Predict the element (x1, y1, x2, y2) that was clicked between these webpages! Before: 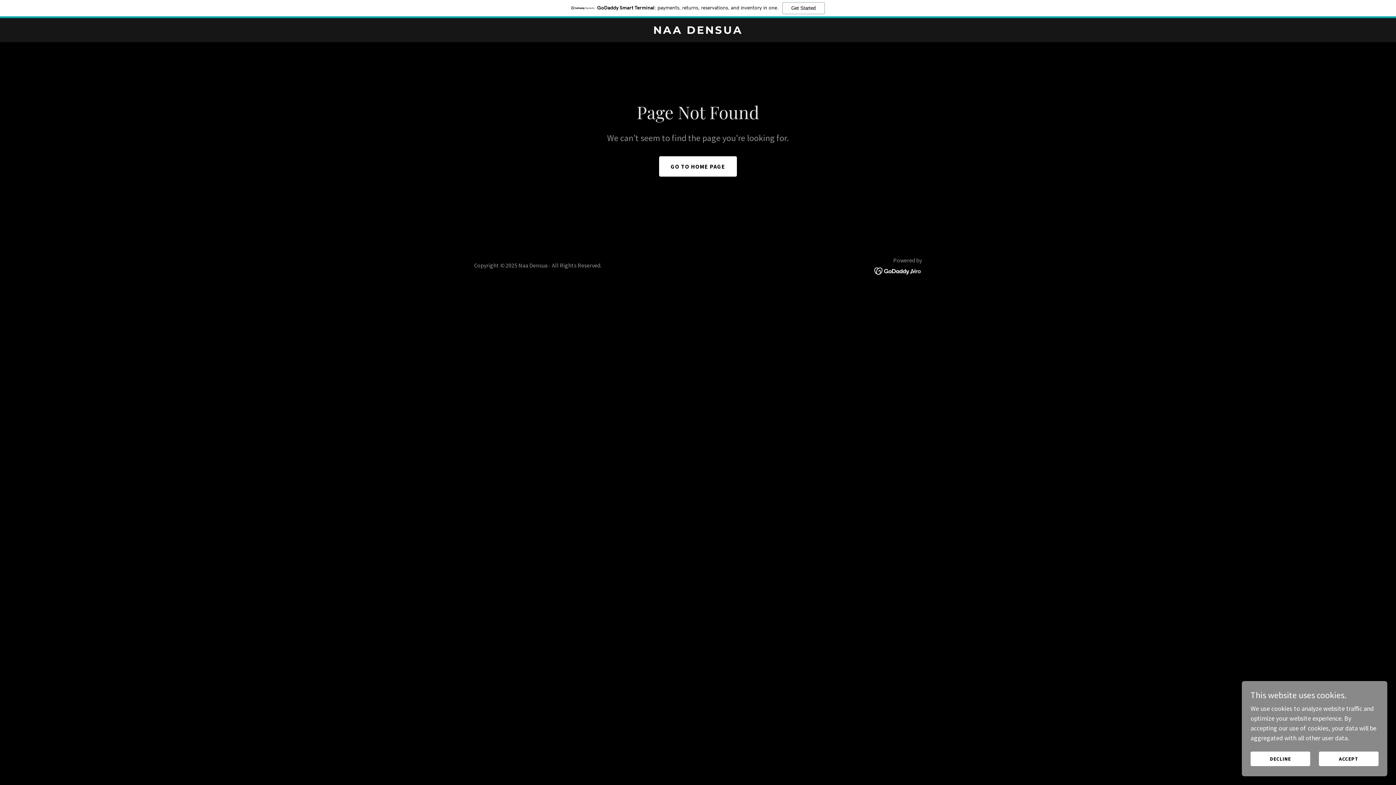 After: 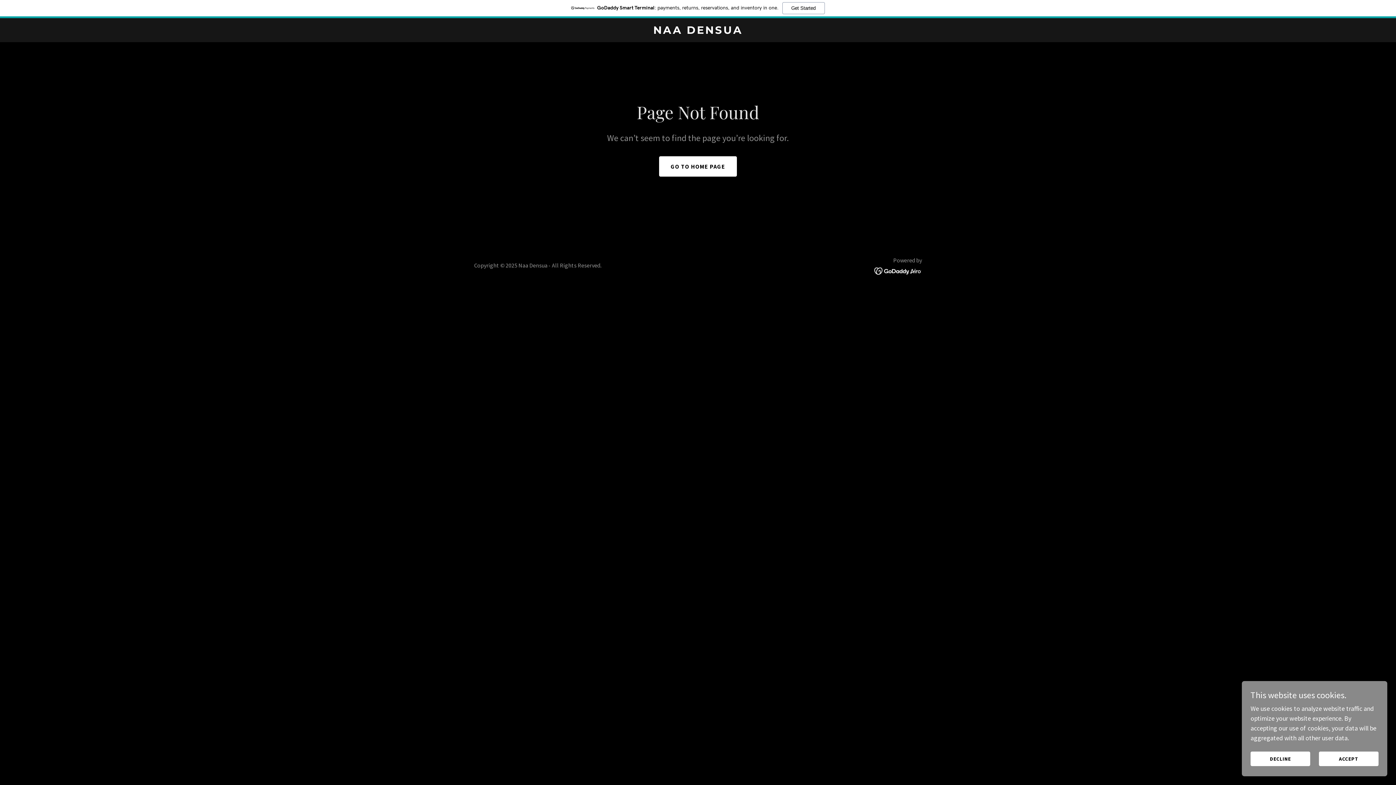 Action: bbox: (874, 266, 922, 274)